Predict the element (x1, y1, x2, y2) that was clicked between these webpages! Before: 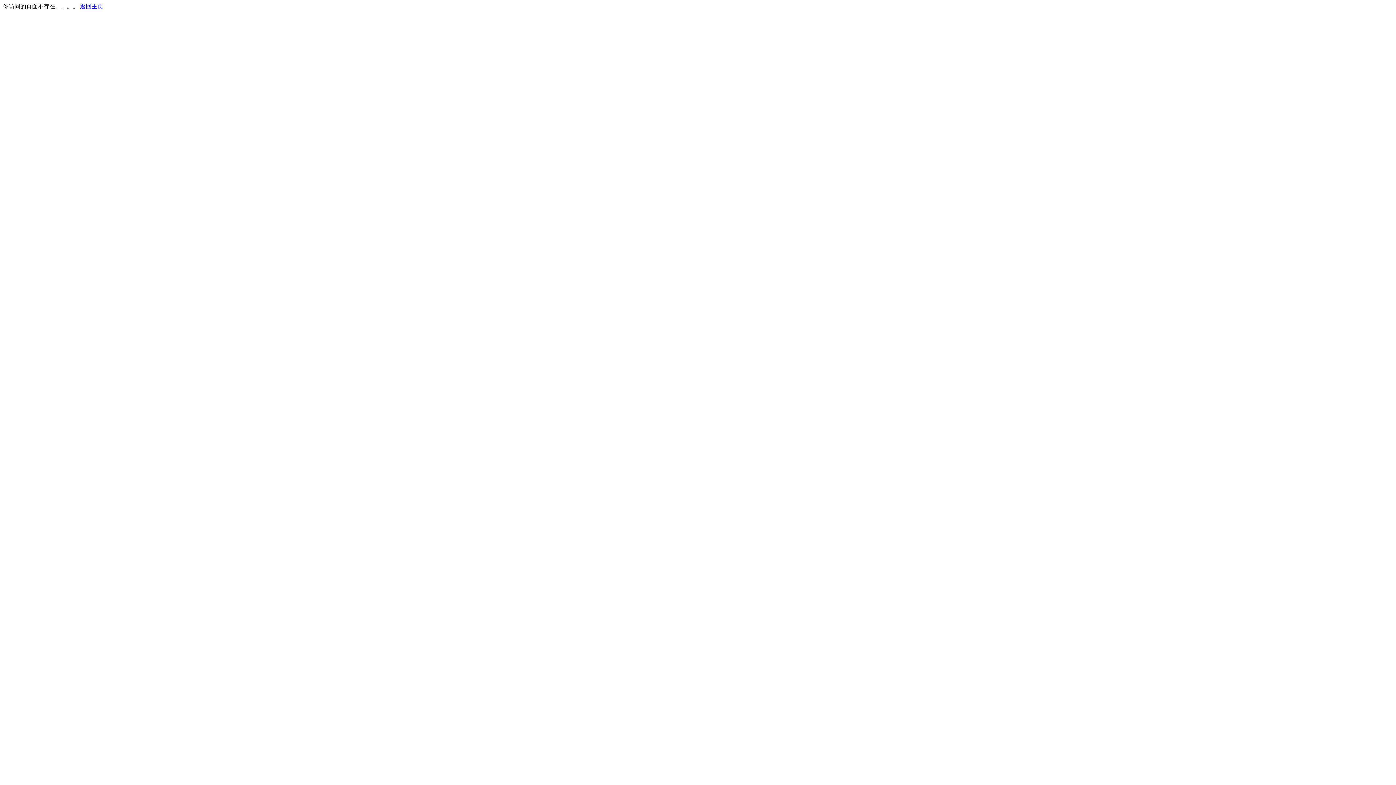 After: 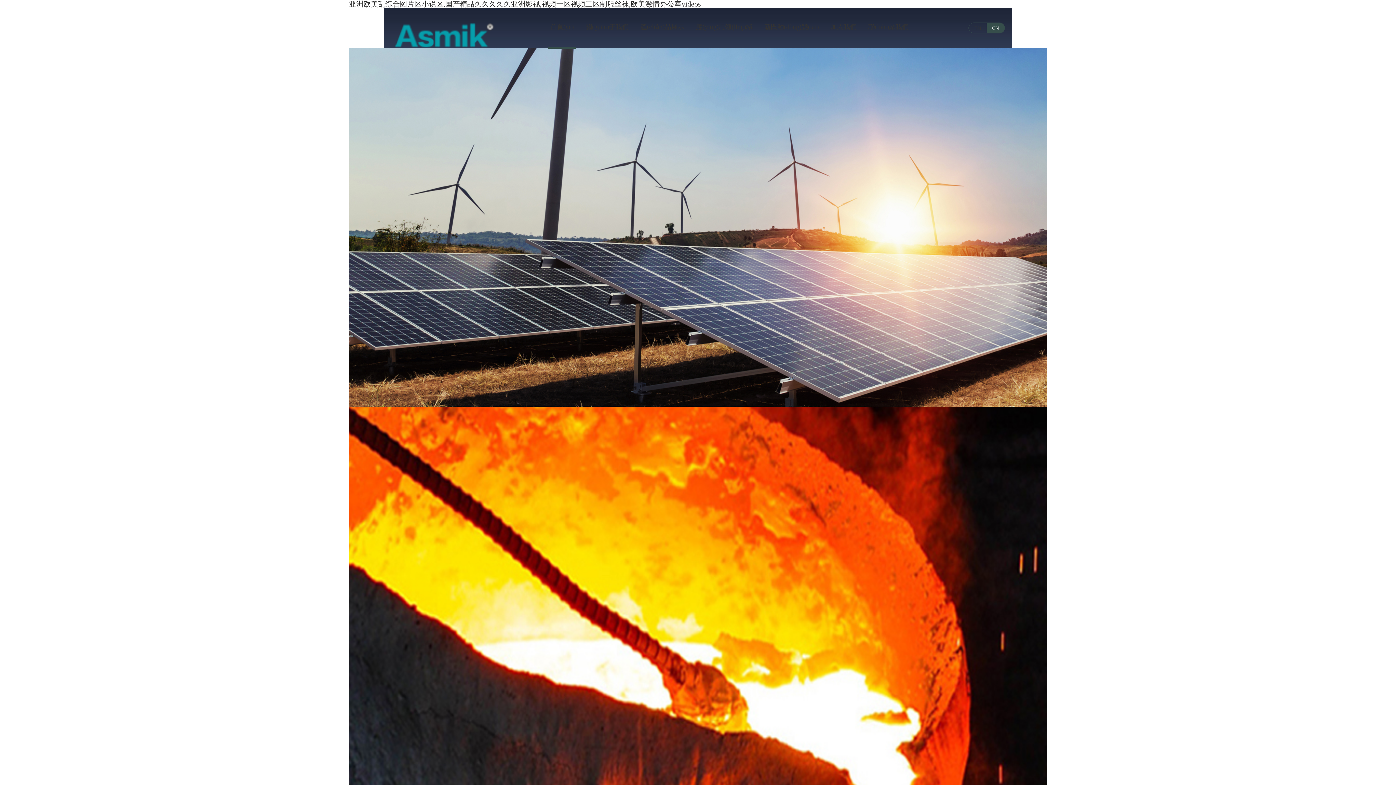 Action: bbox: (80, 3, 103, 9) label: 返回主页